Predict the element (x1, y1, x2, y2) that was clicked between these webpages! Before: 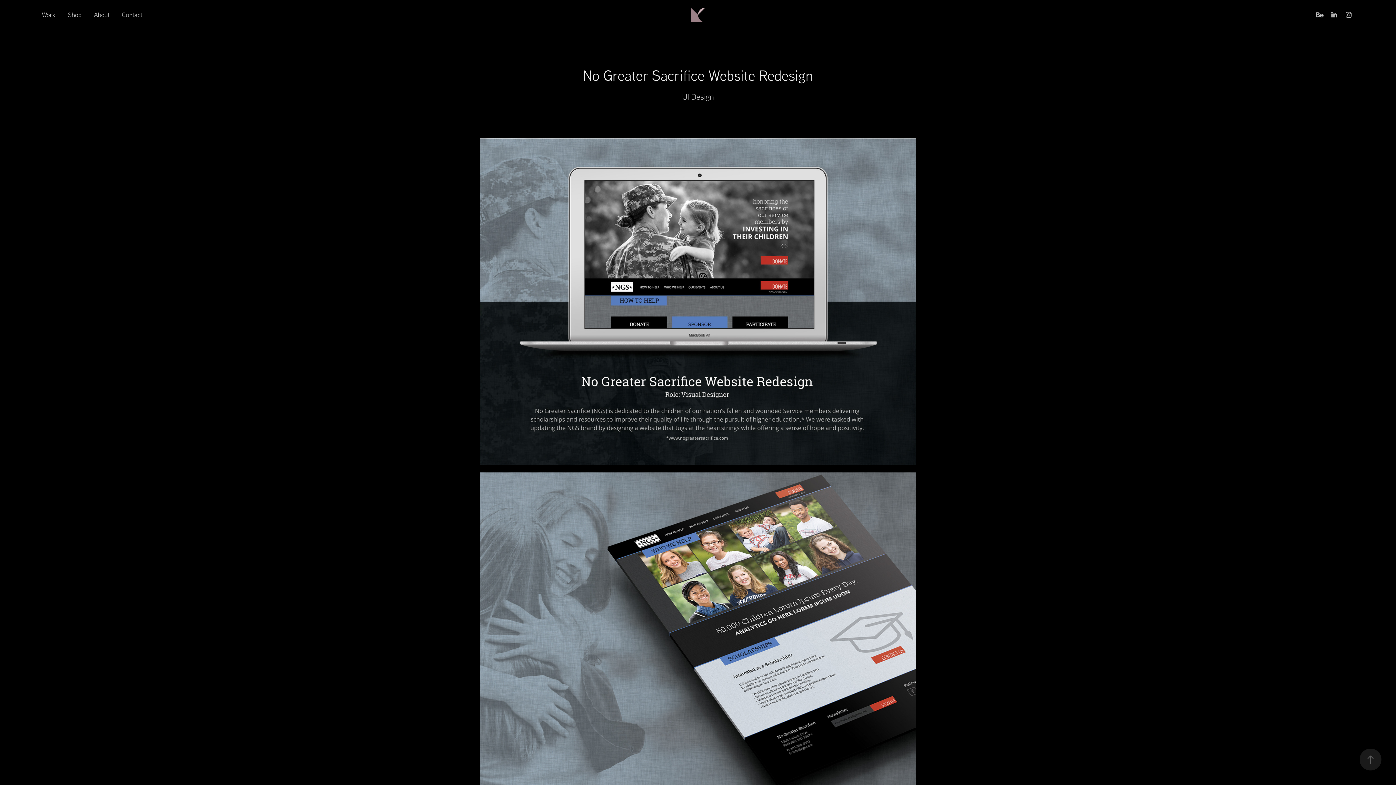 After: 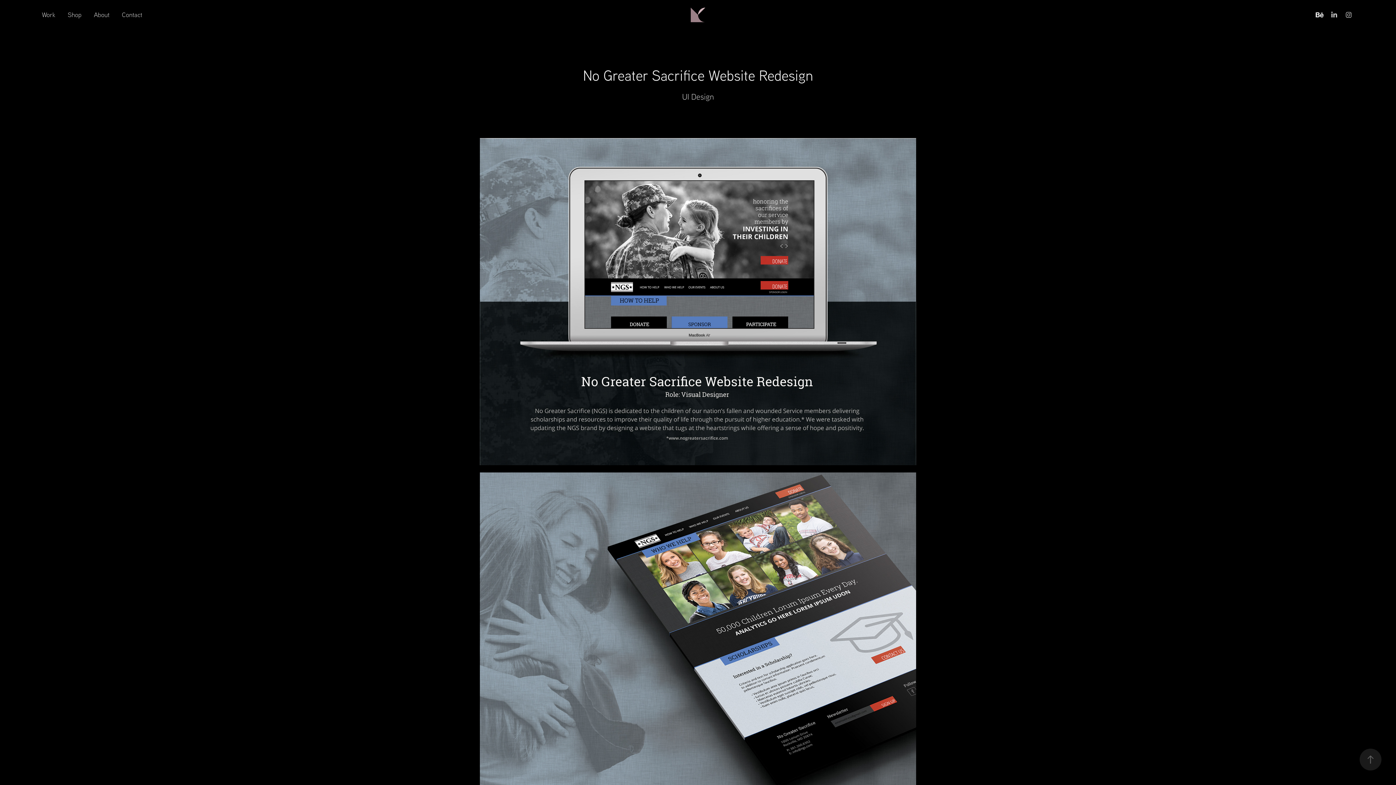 Action: bbox: (1314, 9, 1325, 20)